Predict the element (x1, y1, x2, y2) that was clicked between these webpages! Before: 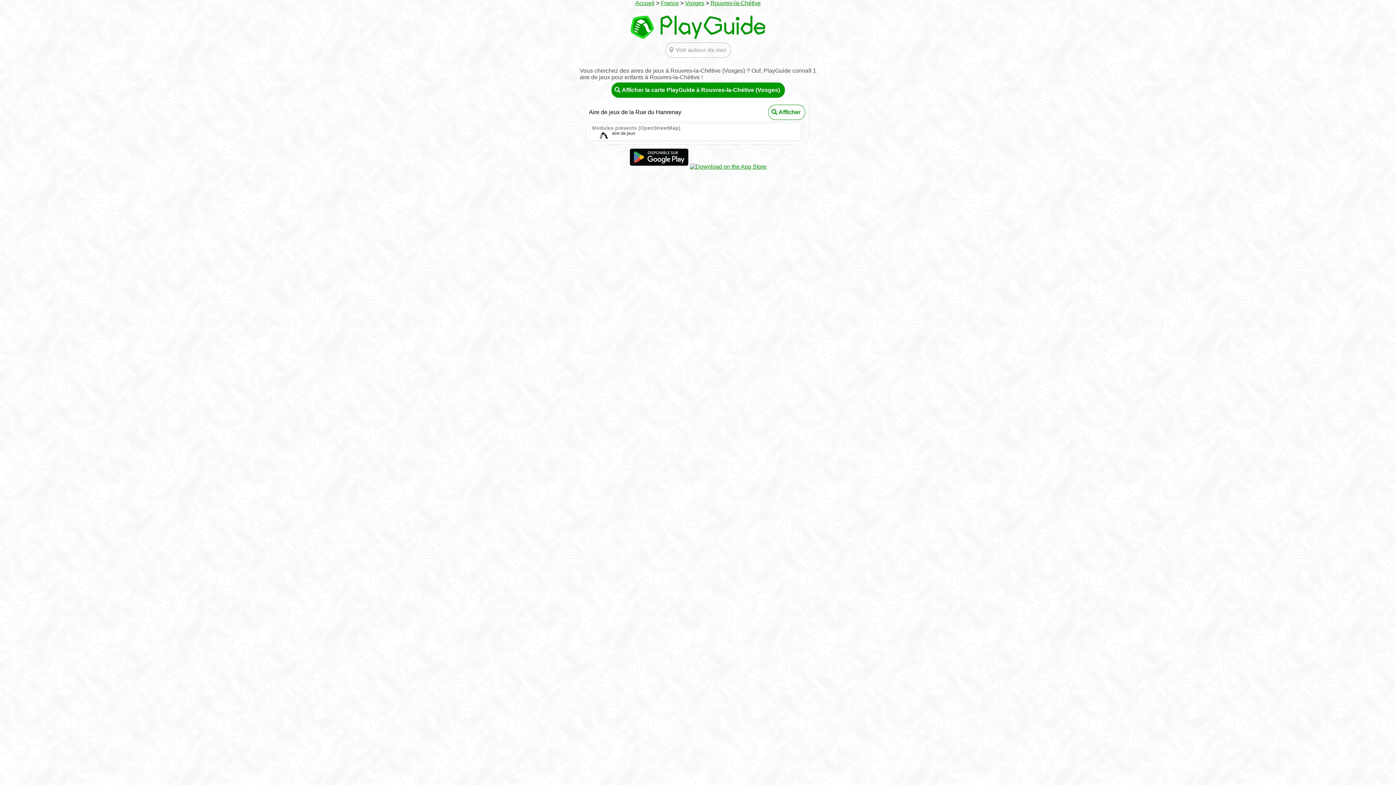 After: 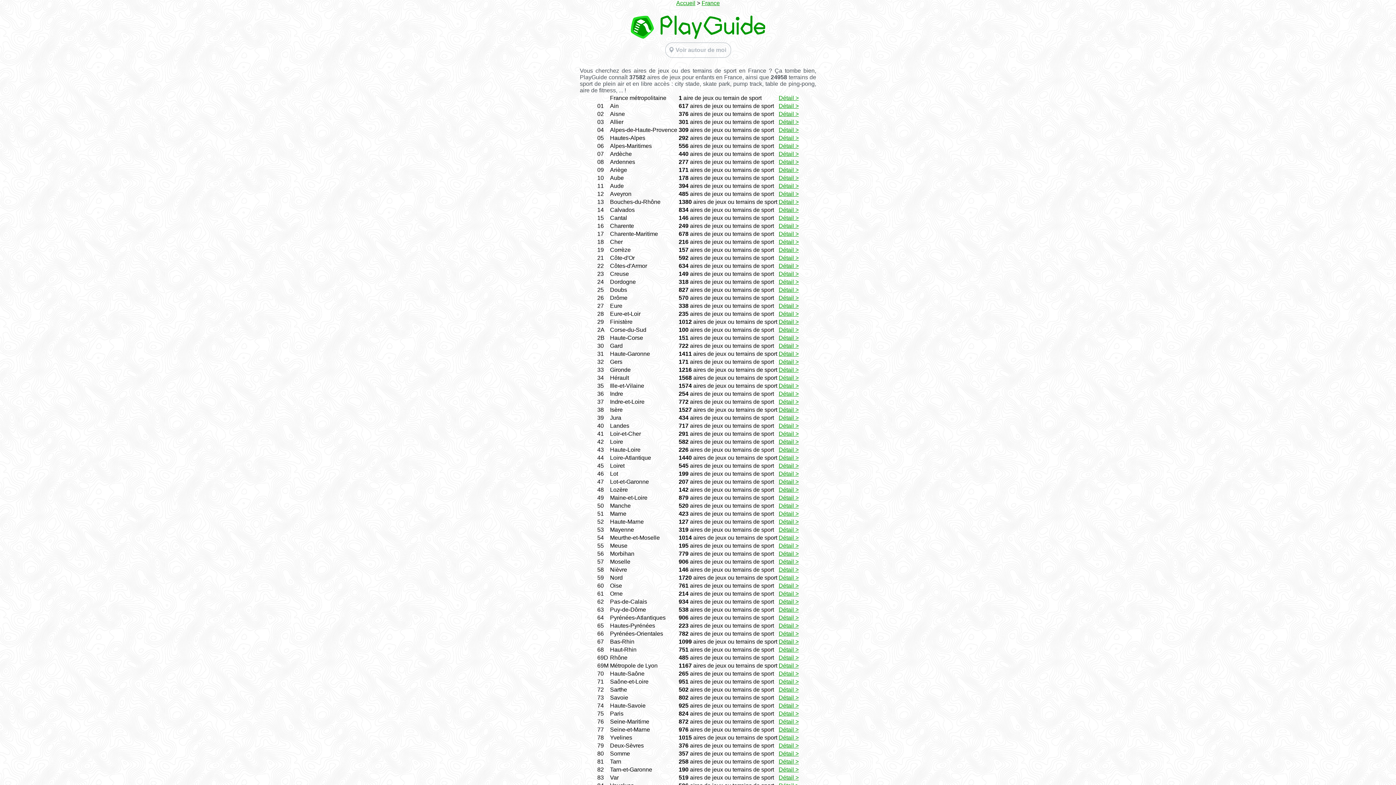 Action: bbox: (660, 0, 679, 6) label: France